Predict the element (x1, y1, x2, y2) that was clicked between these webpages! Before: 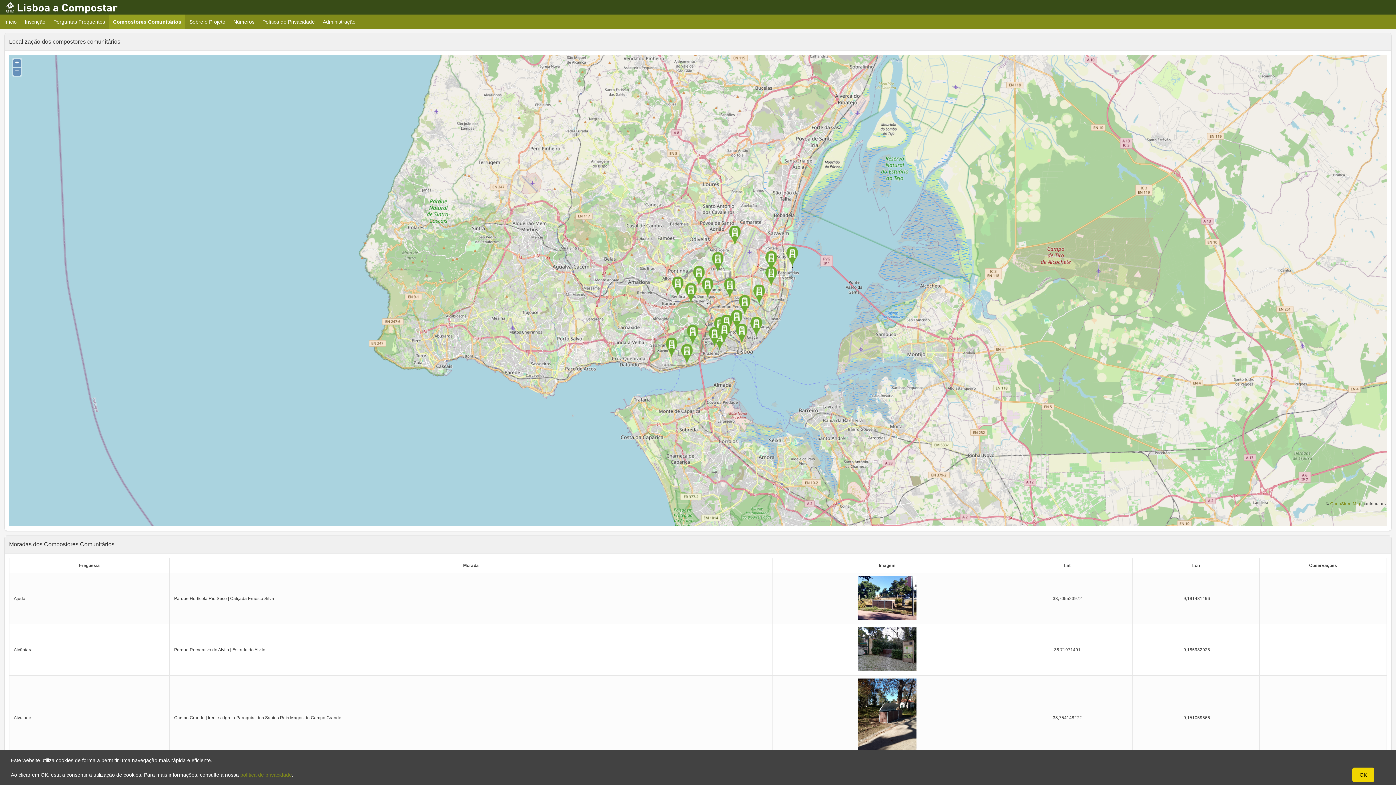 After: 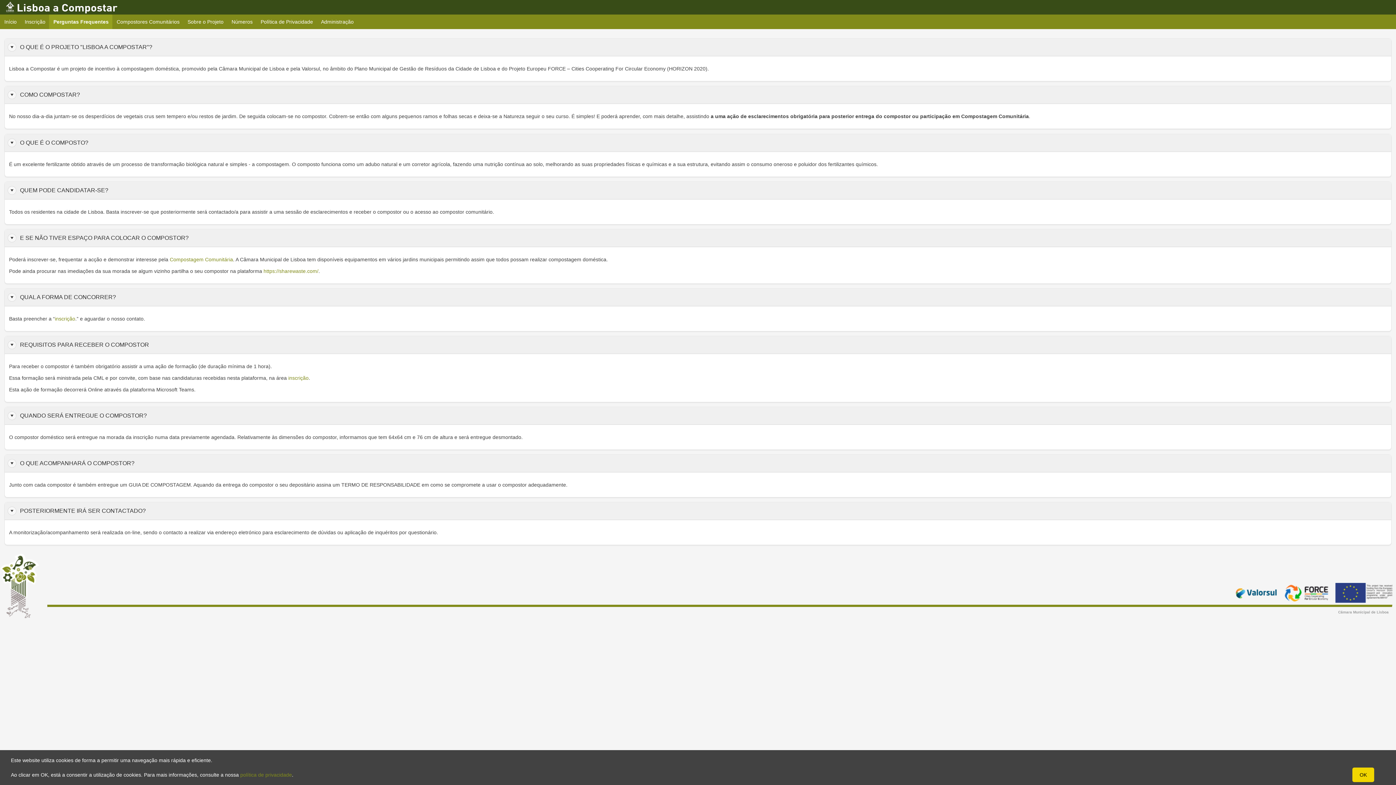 Action: label: Perguntas Frequentes bbox: (49, 14, 109, 29)